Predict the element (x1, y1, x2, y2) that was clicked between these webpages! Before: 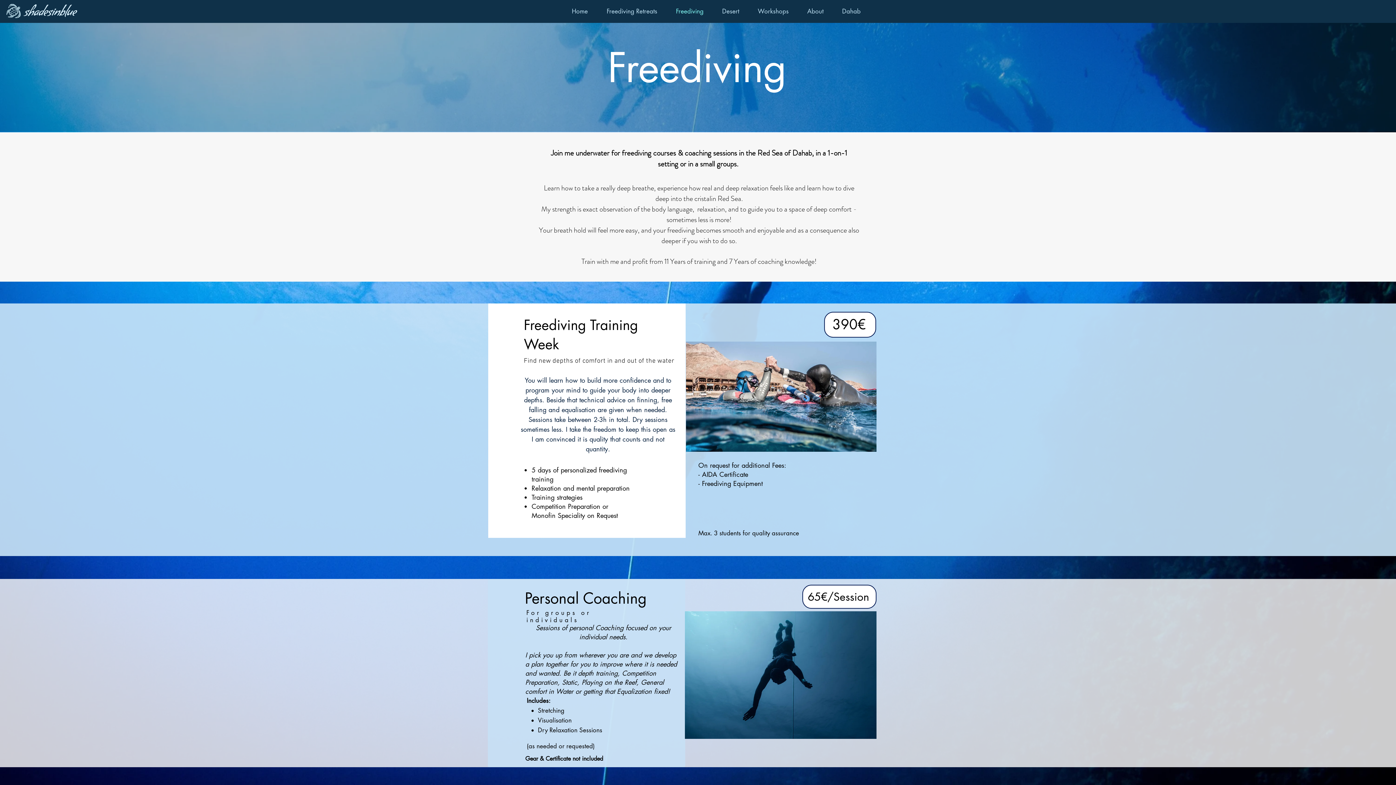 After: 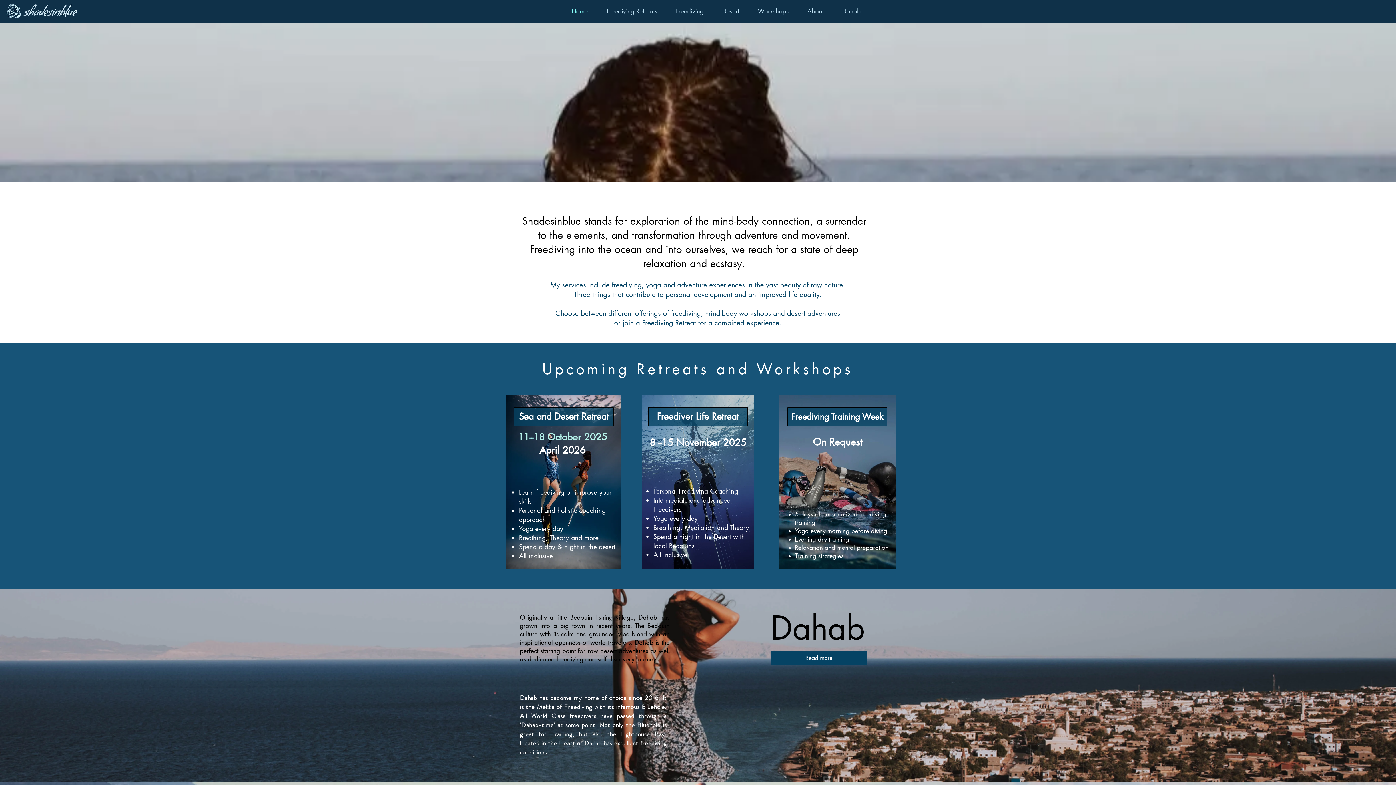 Action: bbox: (4, 4, 22, 18)